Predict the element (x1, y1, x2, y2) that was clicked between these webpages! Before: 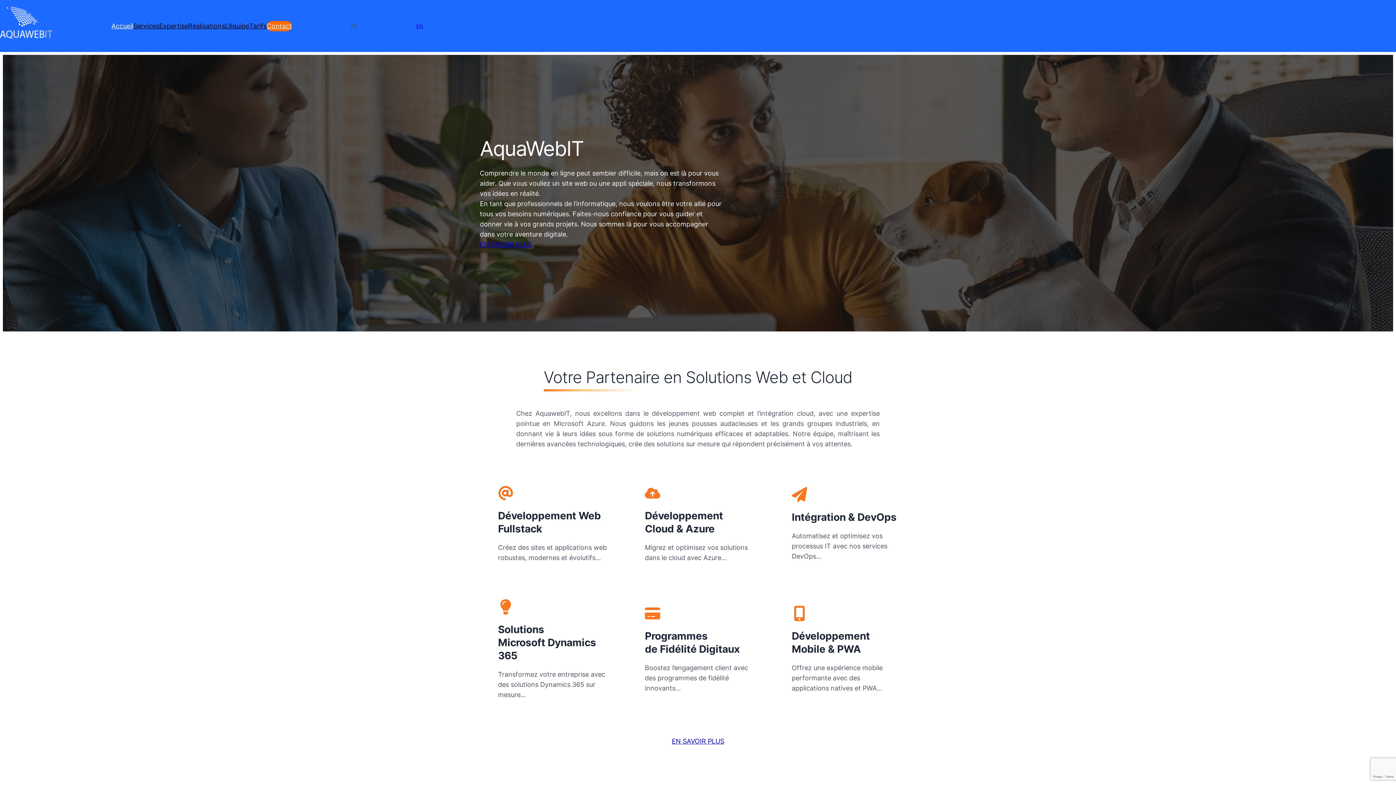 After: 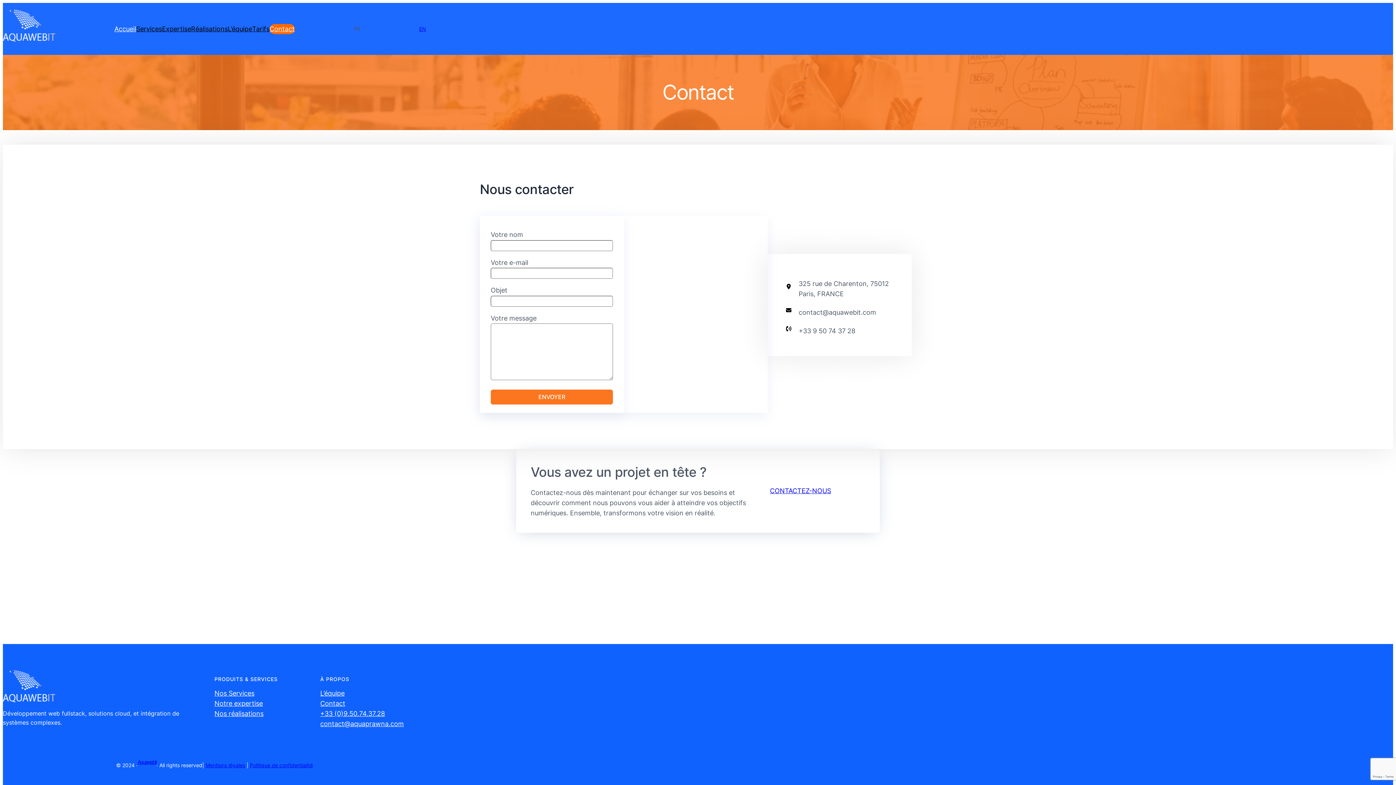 Action: bbox: (266, 20, 291, 31) label: Contact